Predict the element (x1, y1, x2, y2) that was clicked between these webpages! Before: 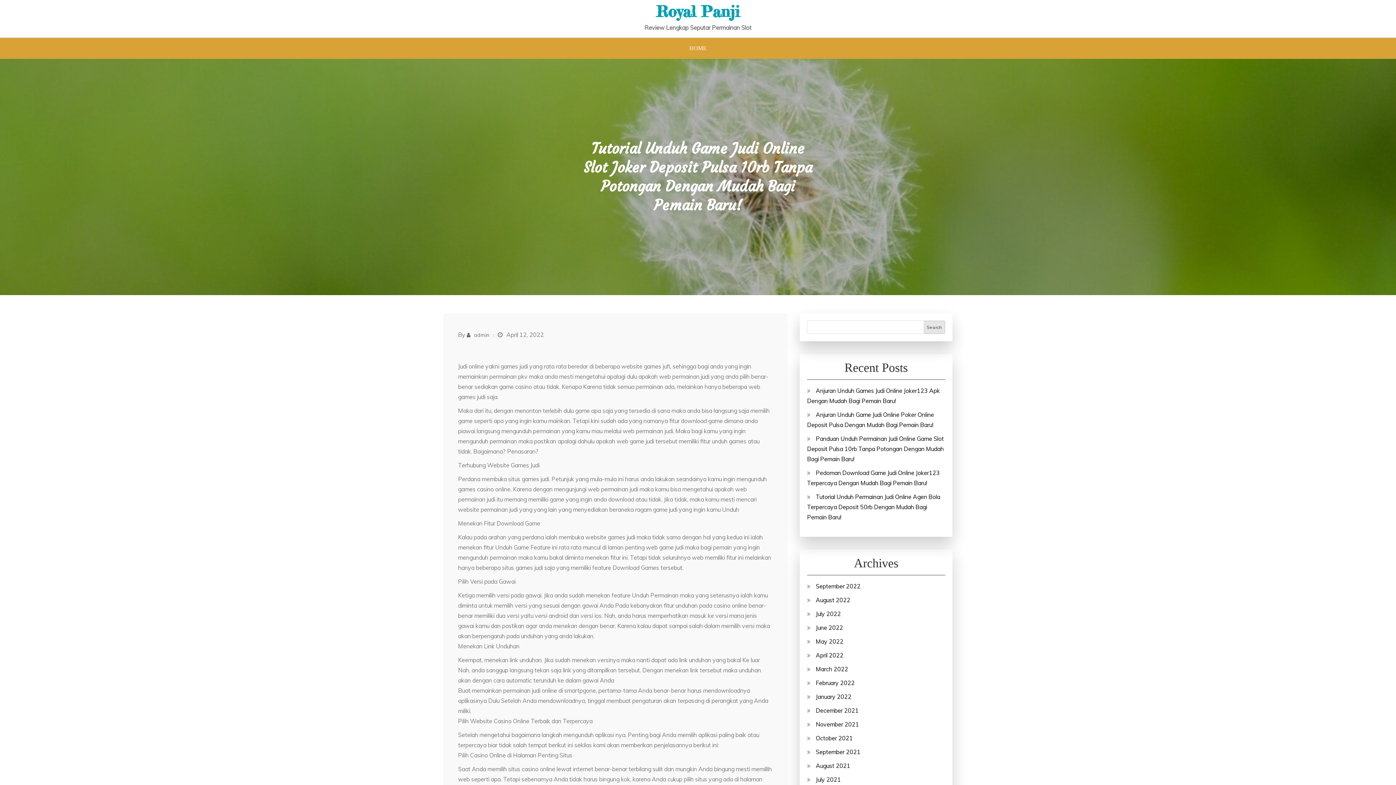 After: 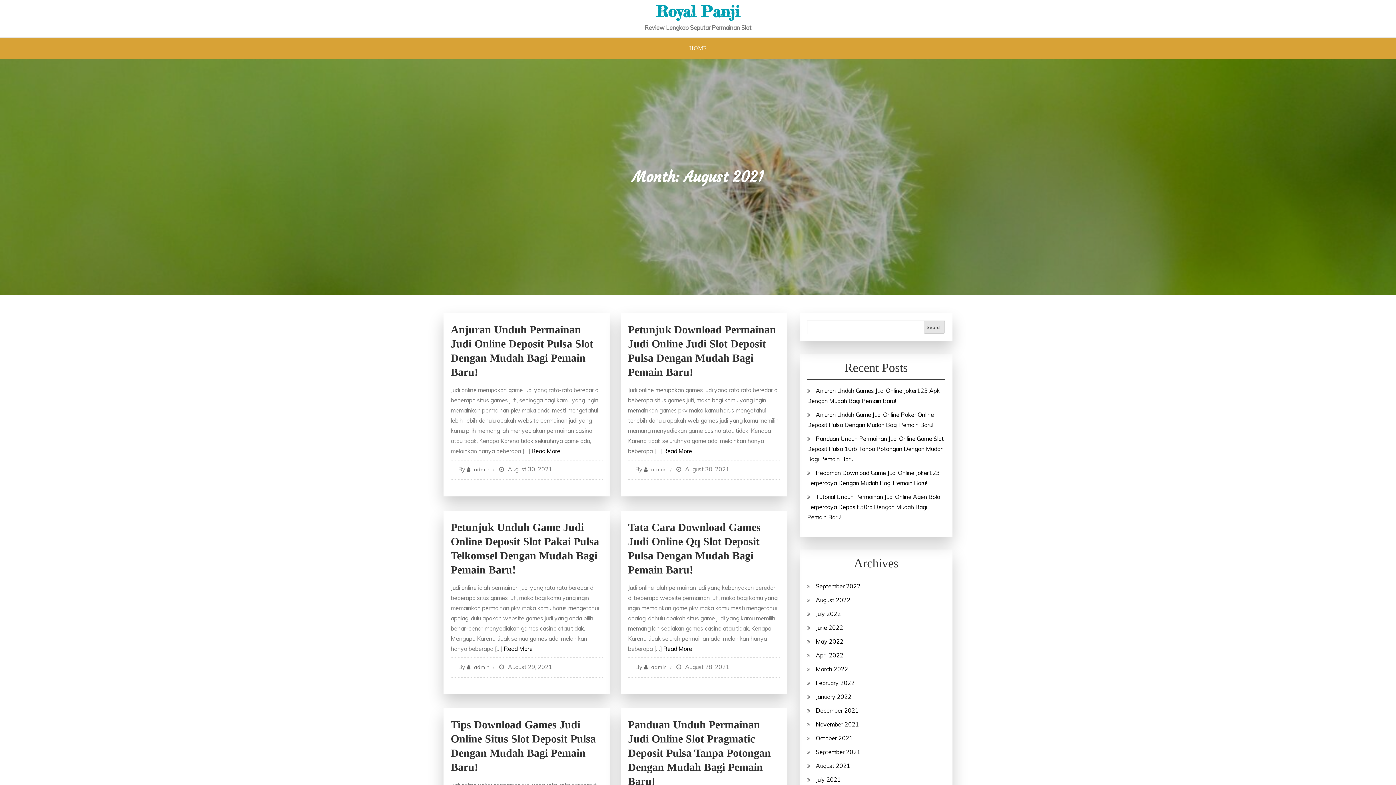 Action: label: August 2021 bbox: (816, 762, 850, 769)